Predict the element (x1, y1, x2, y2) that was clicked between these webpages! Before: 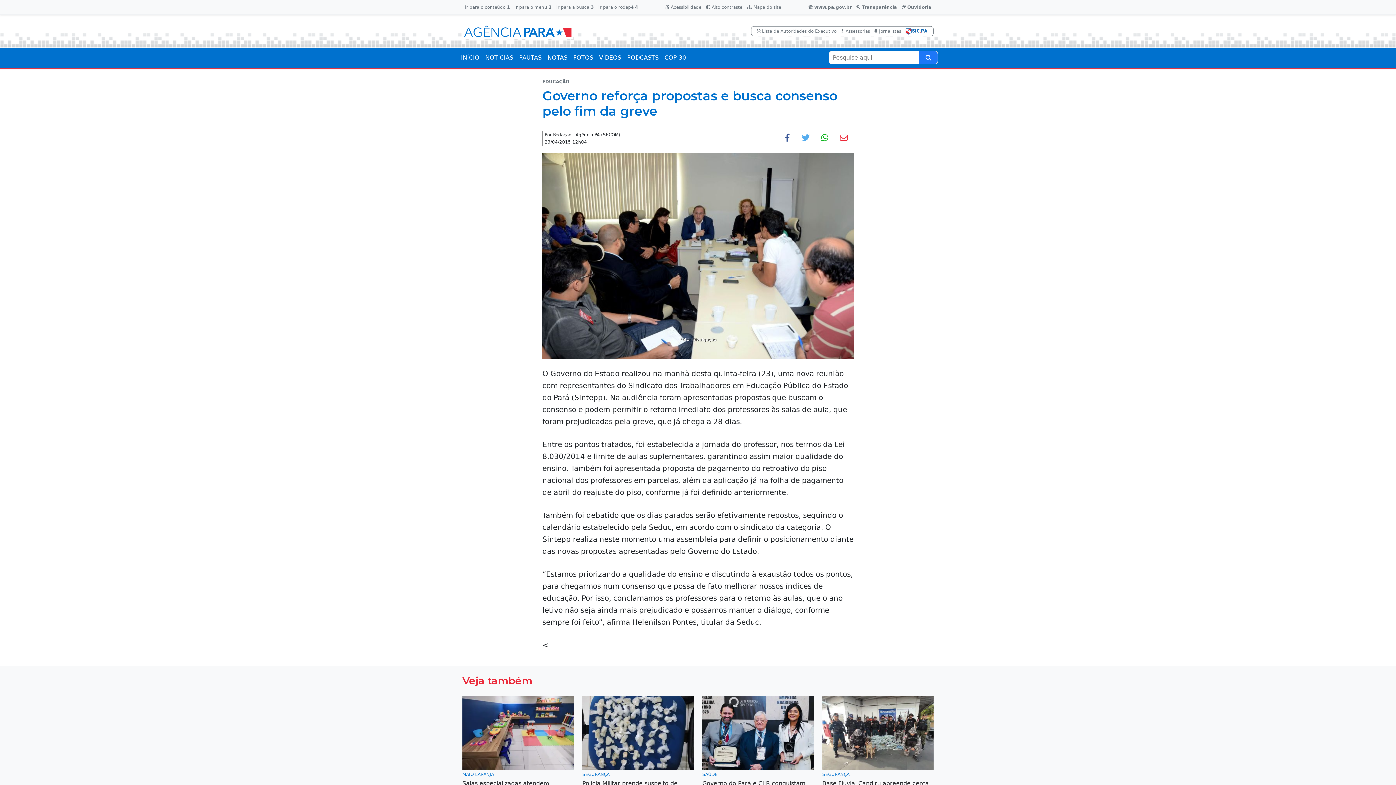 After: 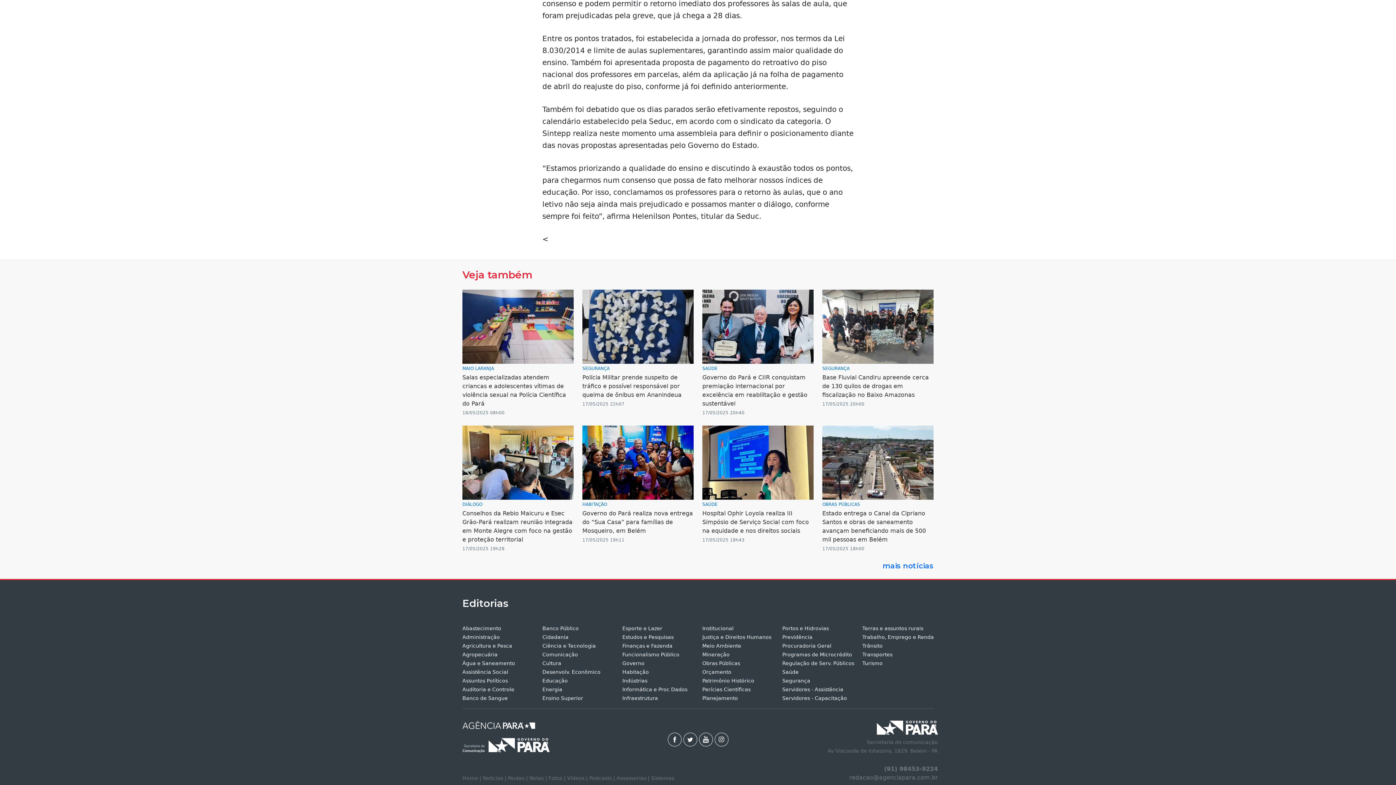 Action: bbox: (596, 1, 640, 13) label: Ir para o rodapé 4